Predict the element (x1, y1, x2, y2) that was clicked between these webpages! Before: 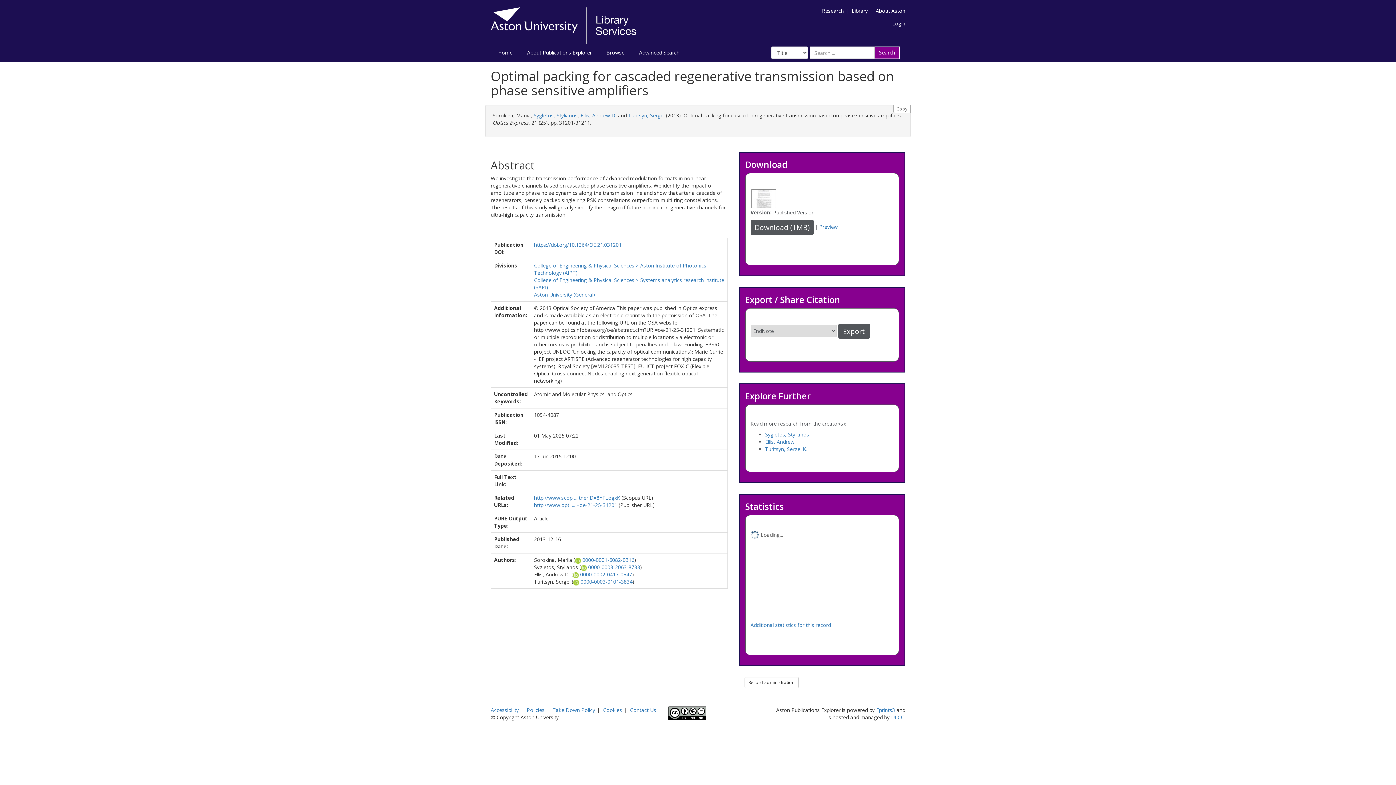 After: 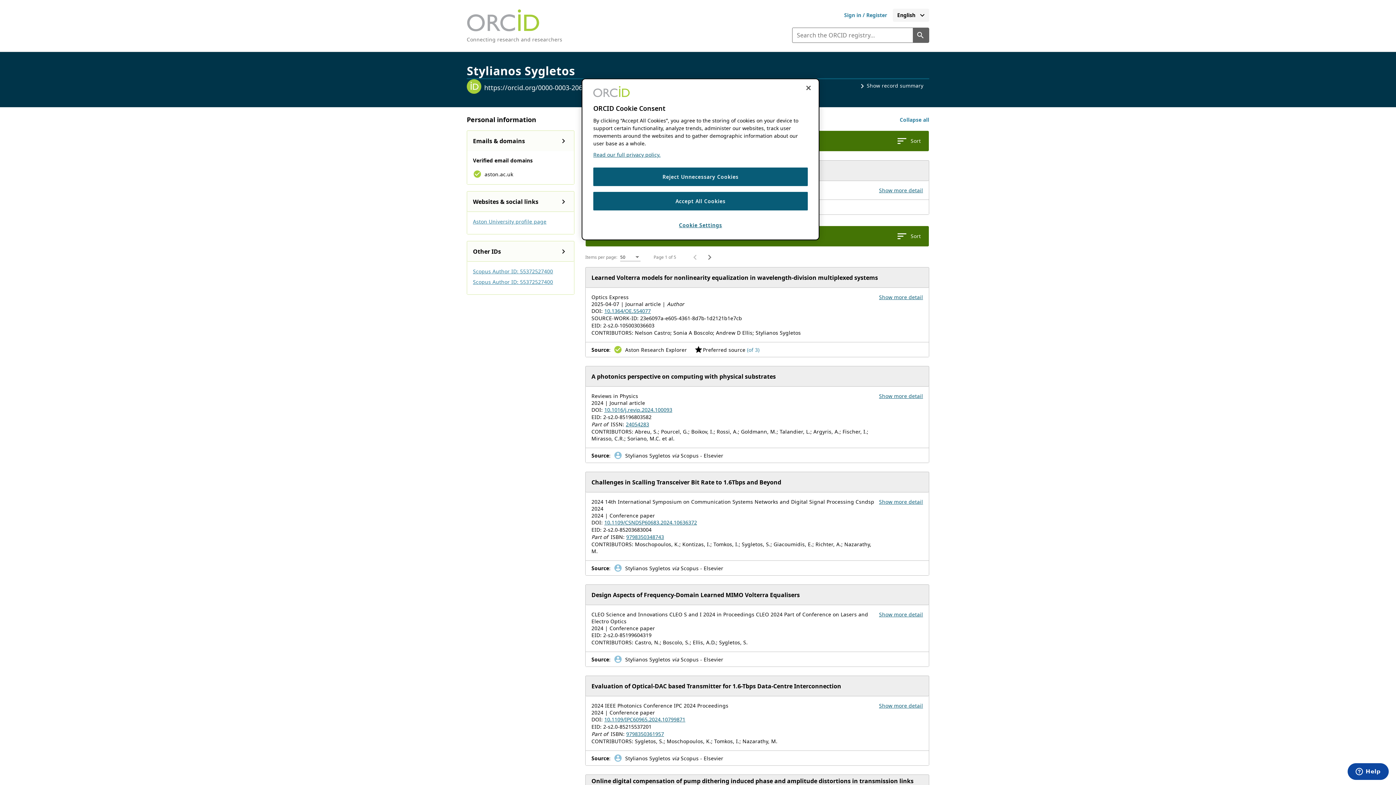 Action: label:  0000-0003-2063-8733 bbox: (581, 564, 640, 571)